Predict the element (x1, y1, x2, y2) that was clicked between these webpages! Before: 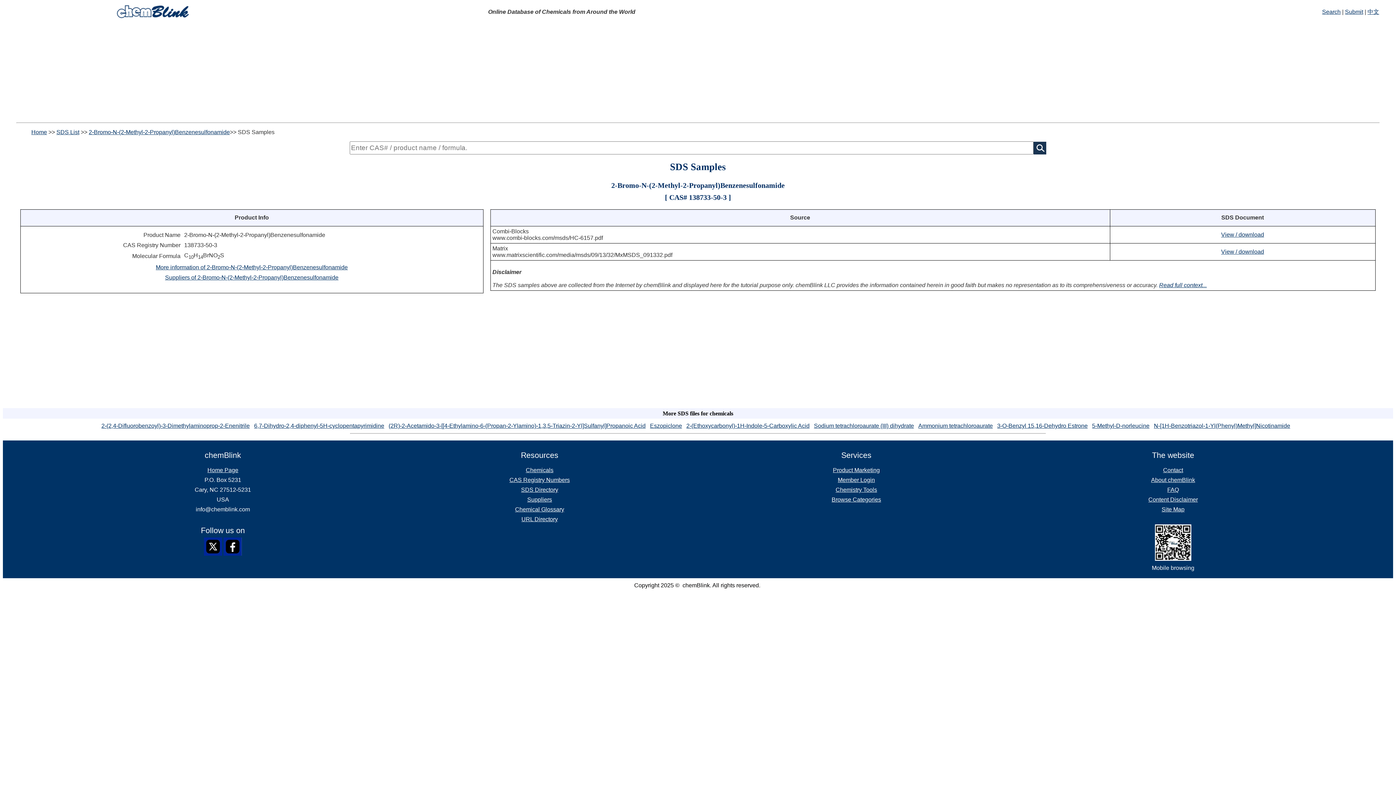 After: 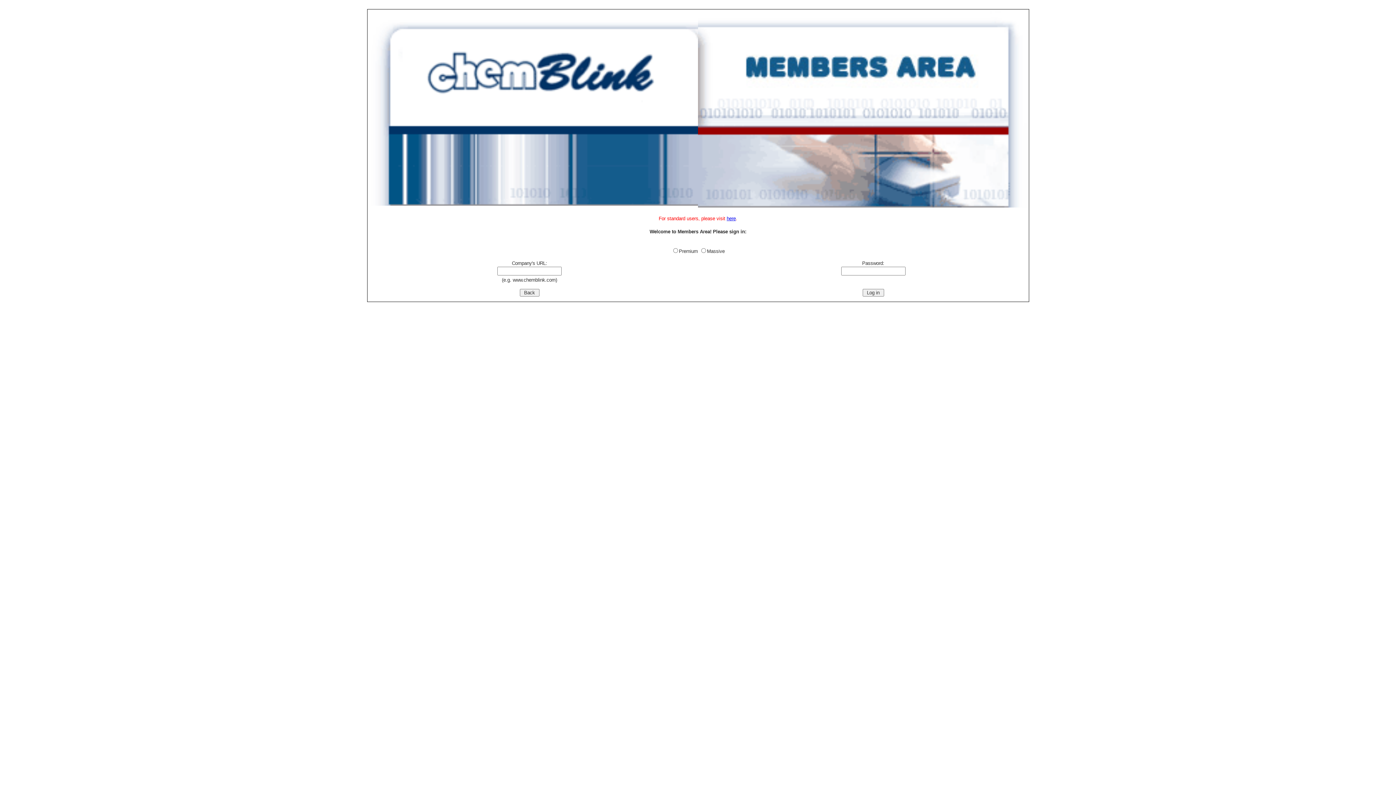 Action: label: Member Login bbox: (838, 477, 875, 483)